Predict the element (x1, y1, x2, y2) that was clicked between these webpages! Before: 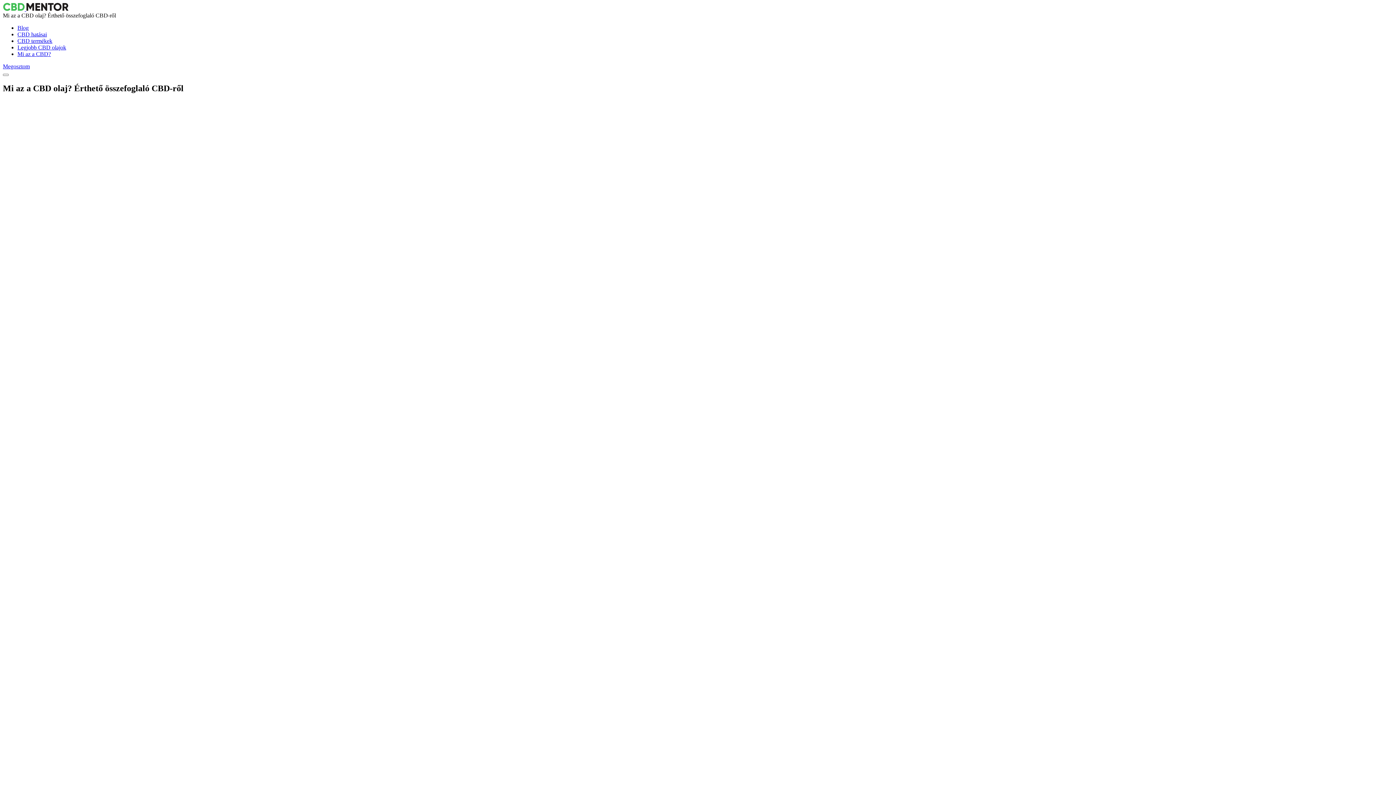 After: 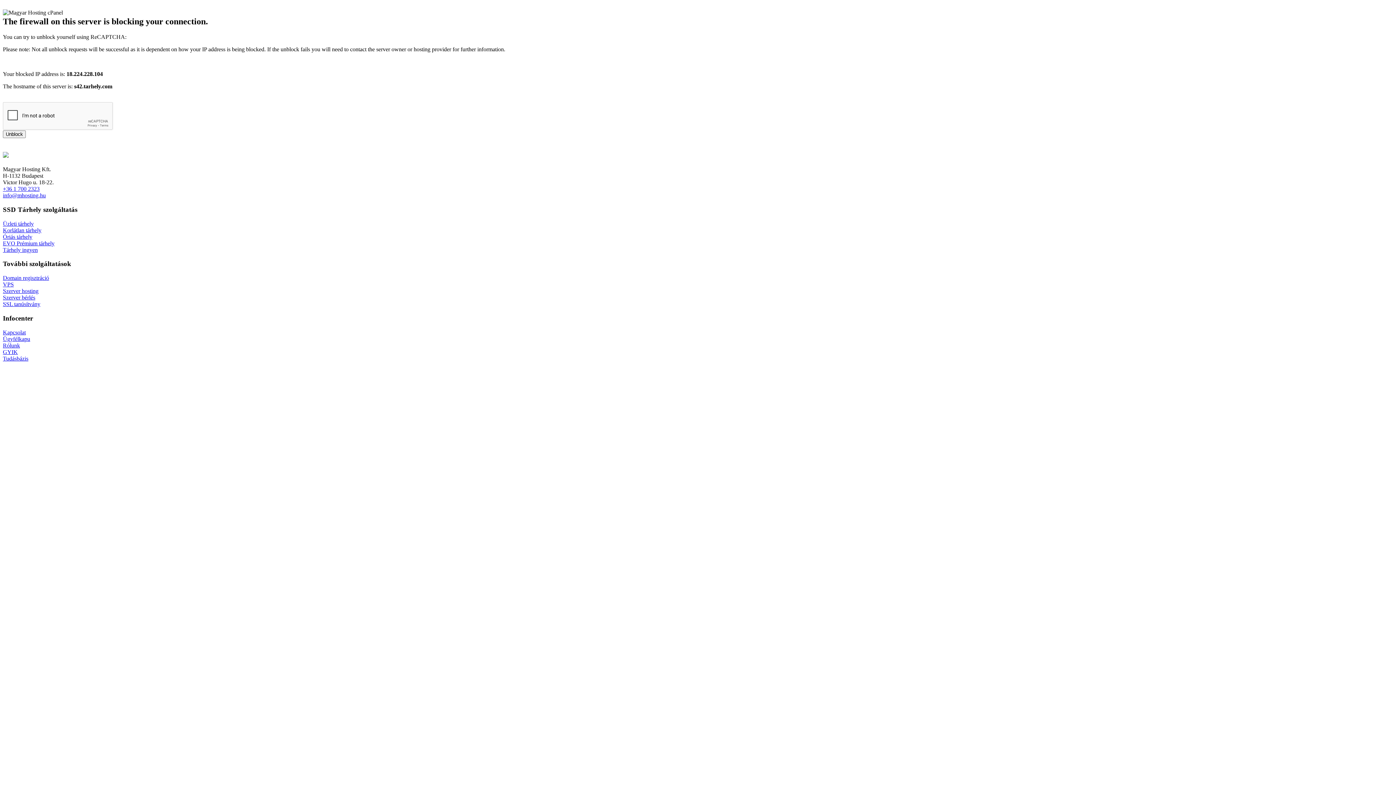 Action: label: Blog bbox: (17, 24, 28, 30)